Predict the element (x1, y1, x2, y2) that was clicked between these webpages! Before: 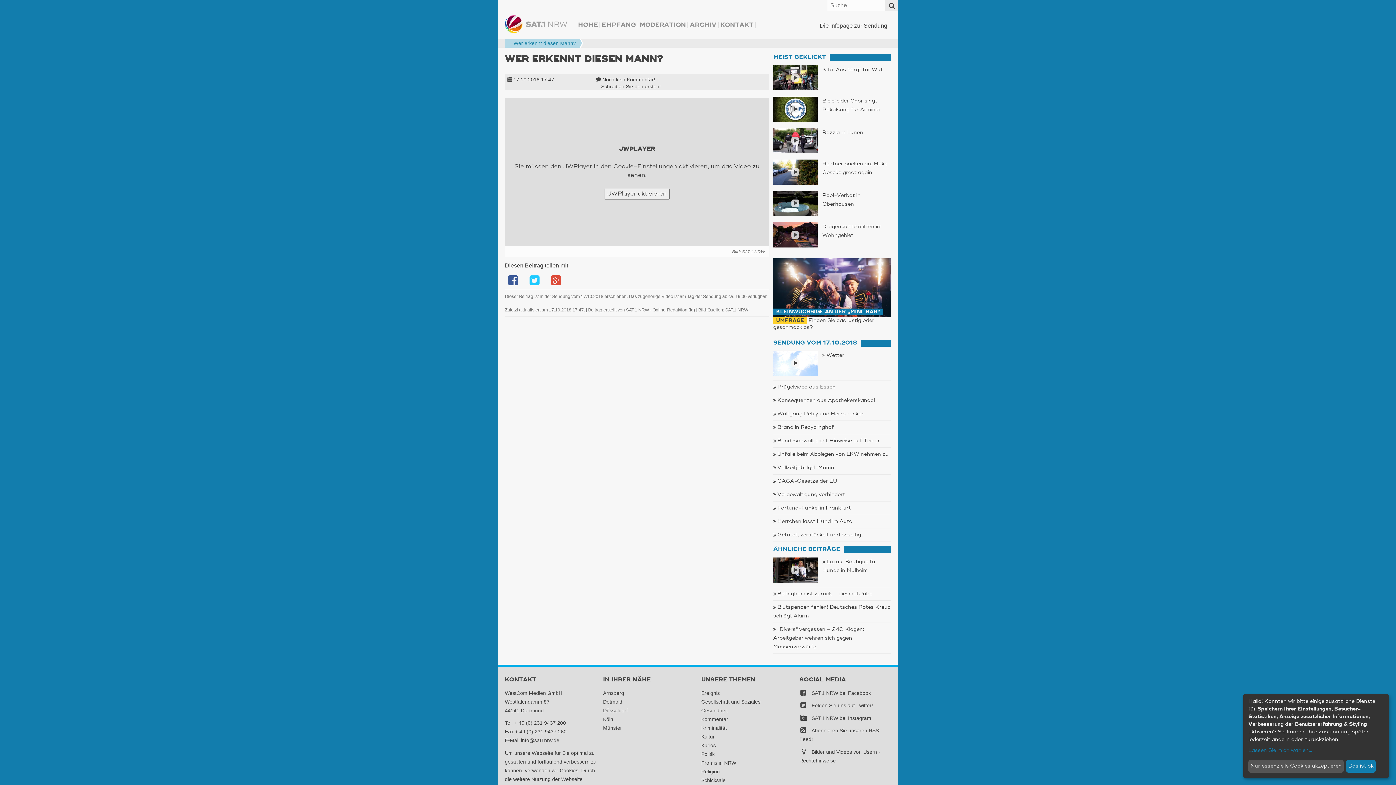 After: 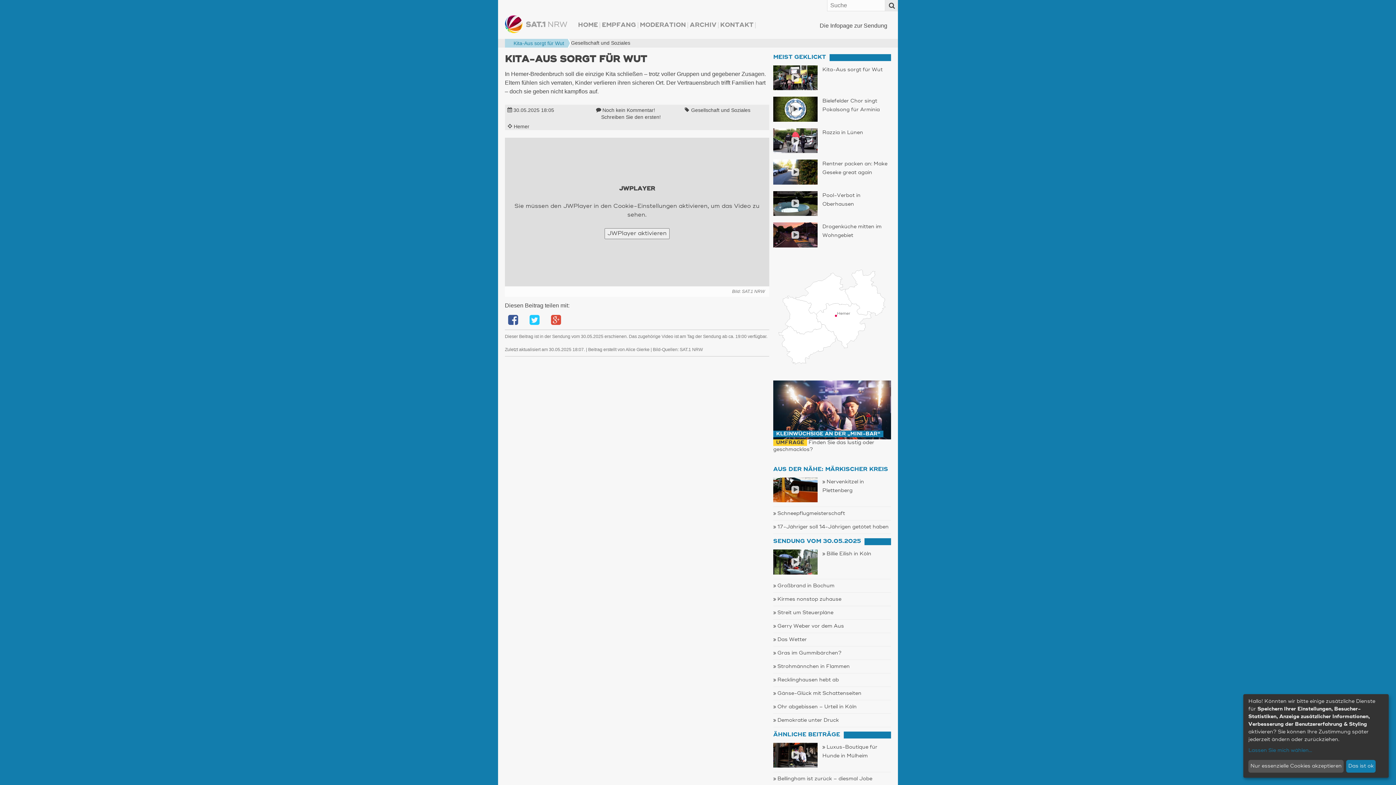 Action: bbox: (773, 65, 817, 90)